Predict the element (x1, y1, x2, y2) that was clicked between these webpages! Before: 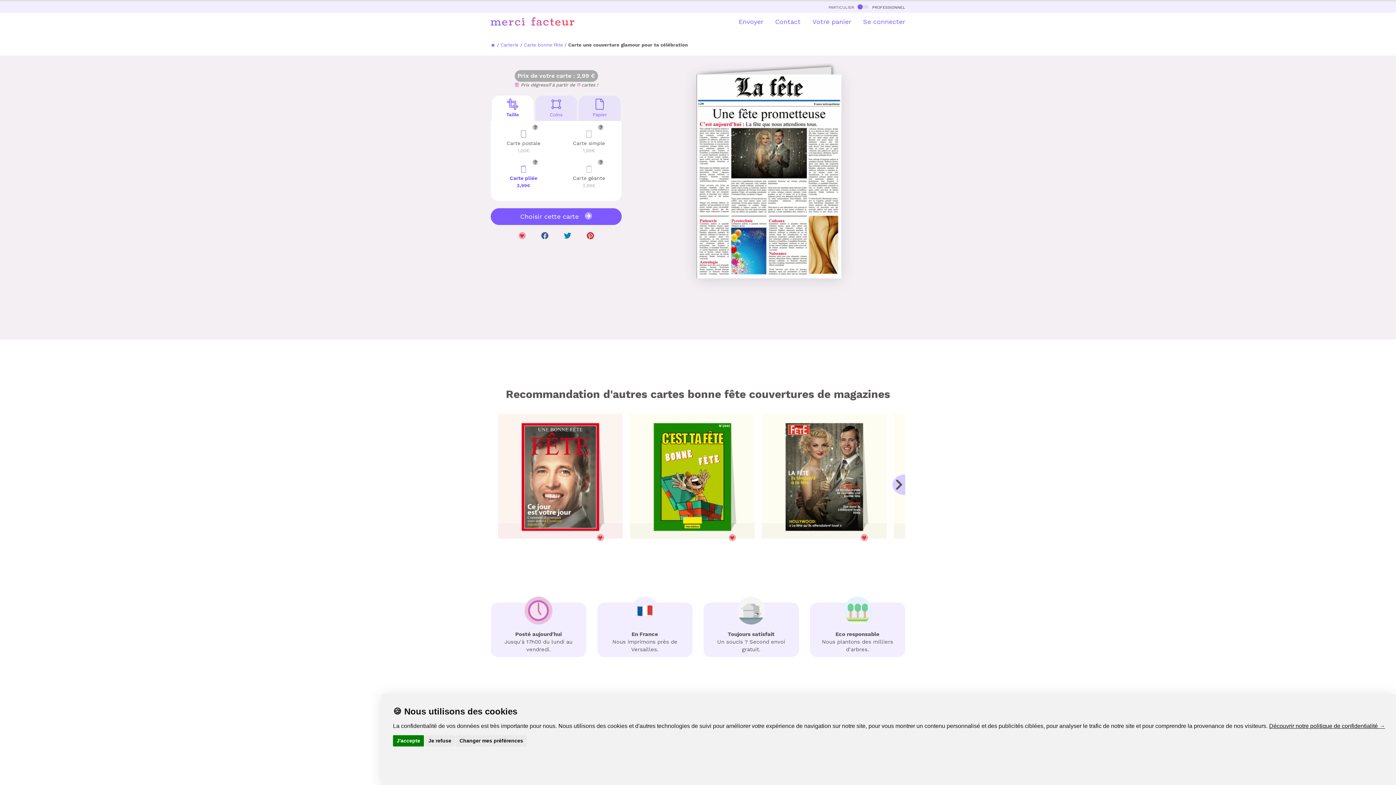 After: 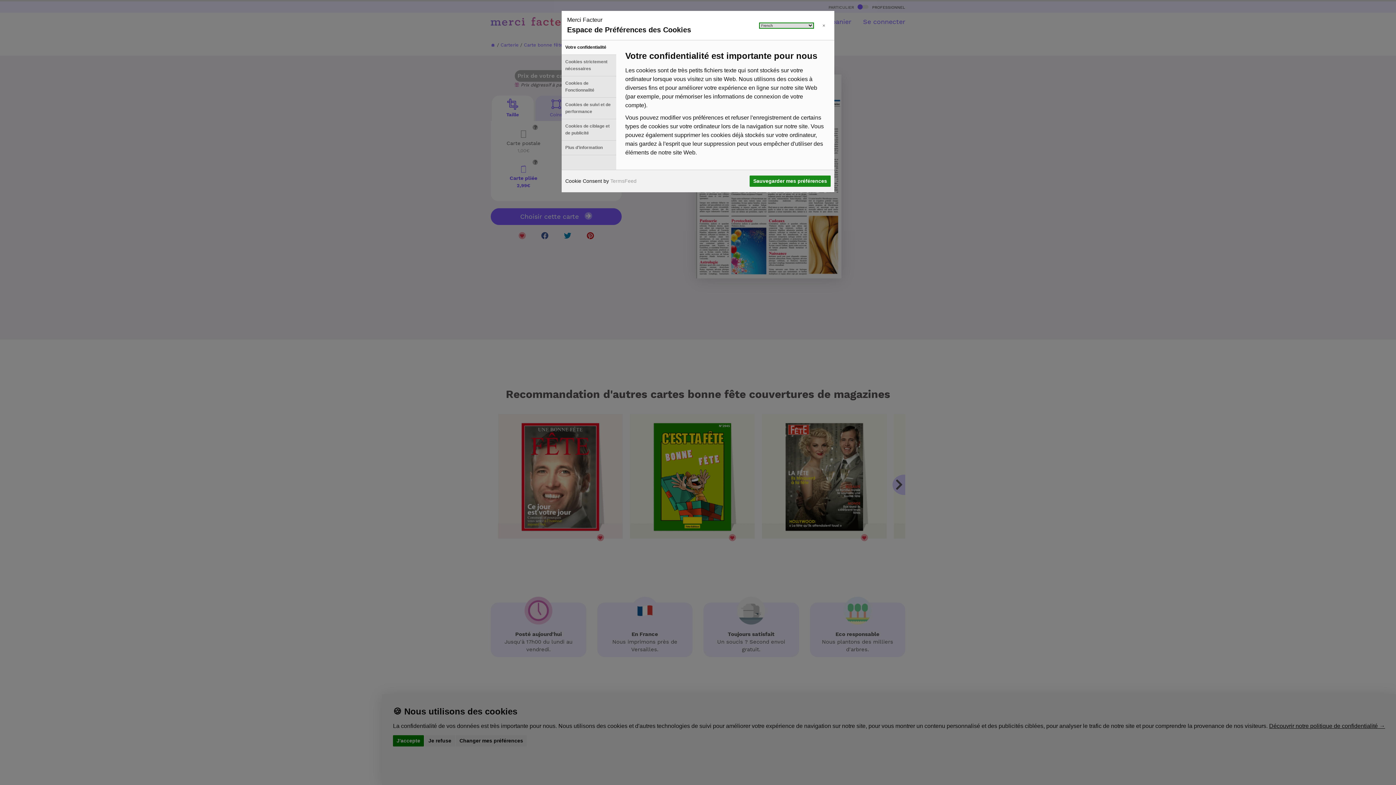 Action: bbox: (456, 735, 526, 746) label: Changer mes préférences